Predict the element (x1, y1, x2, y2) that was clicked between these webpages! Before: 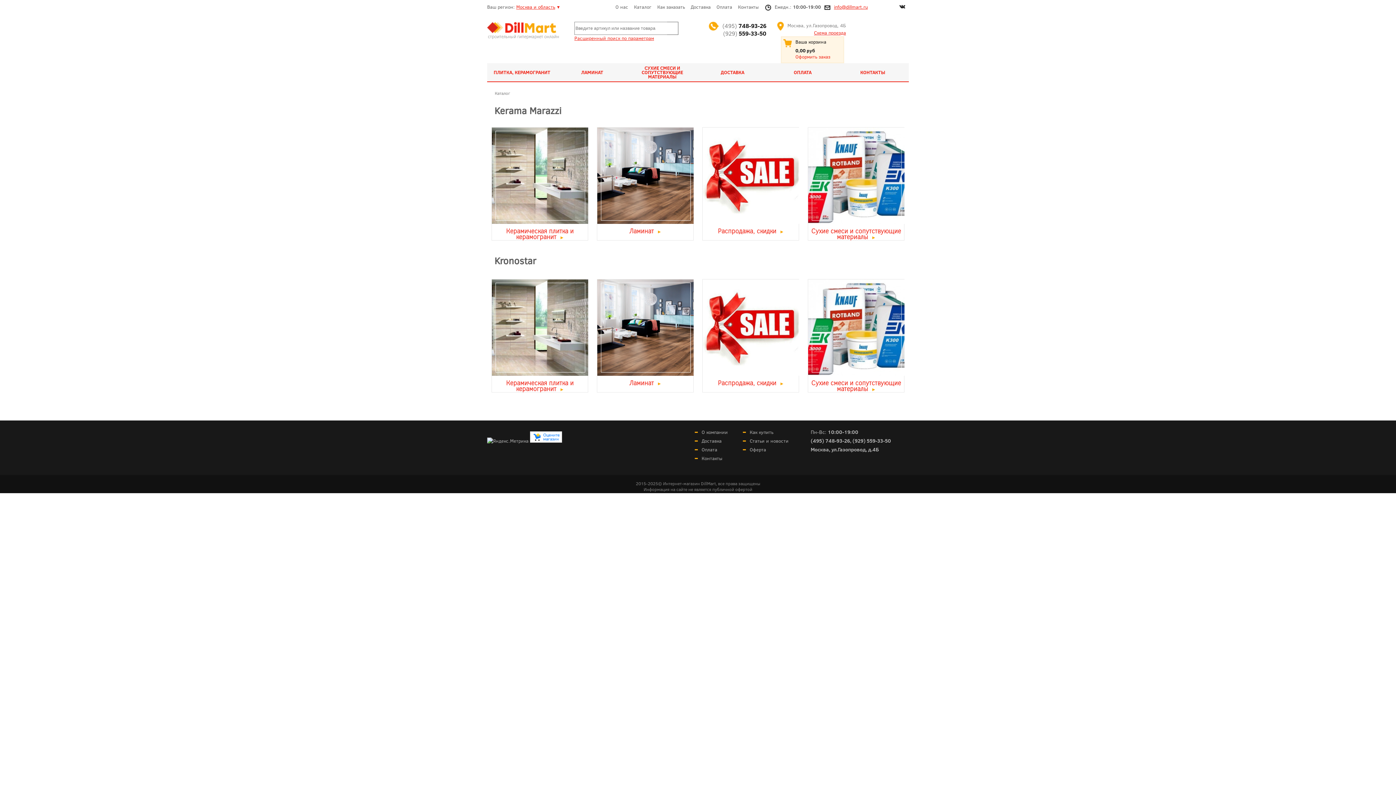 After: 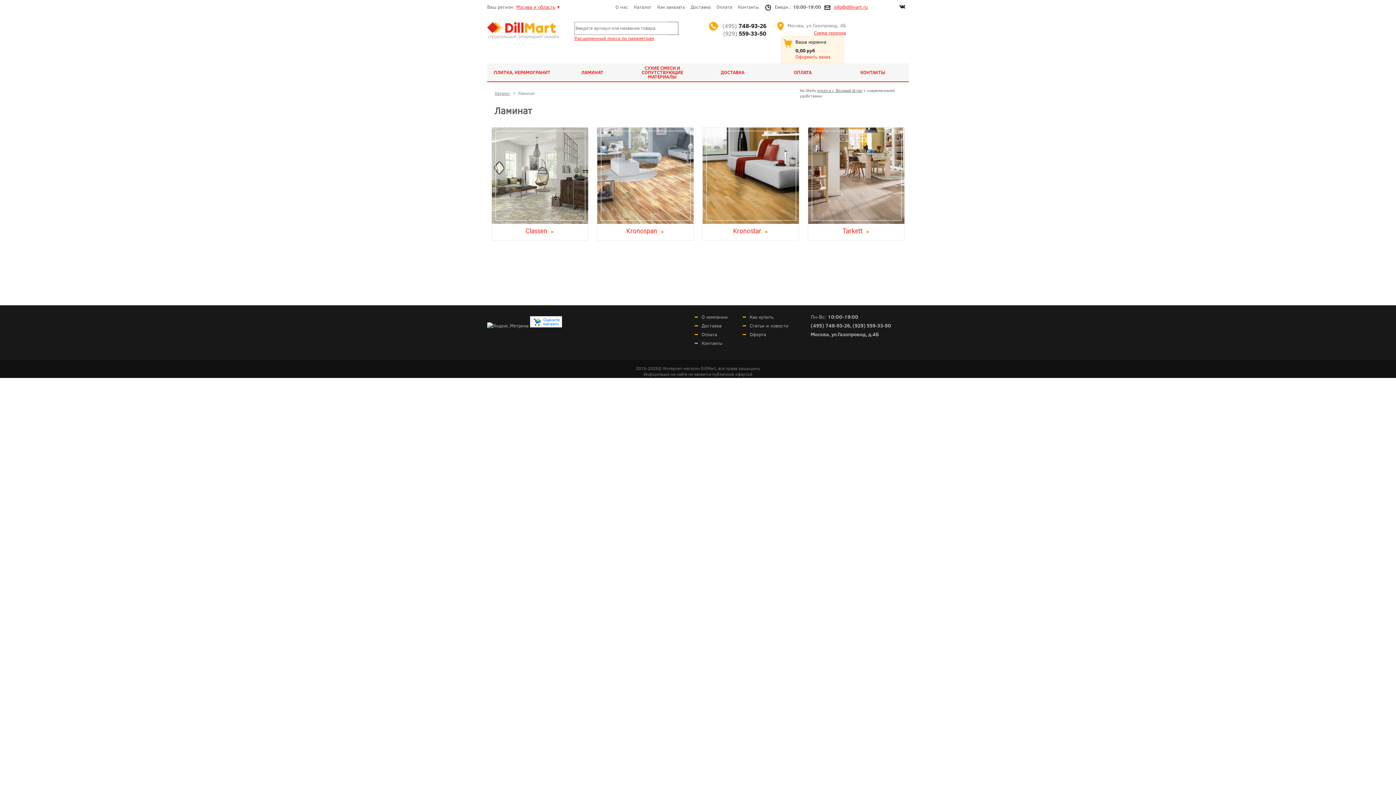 Action: bbox: (629, 226, 654, 235) label: Ламинат